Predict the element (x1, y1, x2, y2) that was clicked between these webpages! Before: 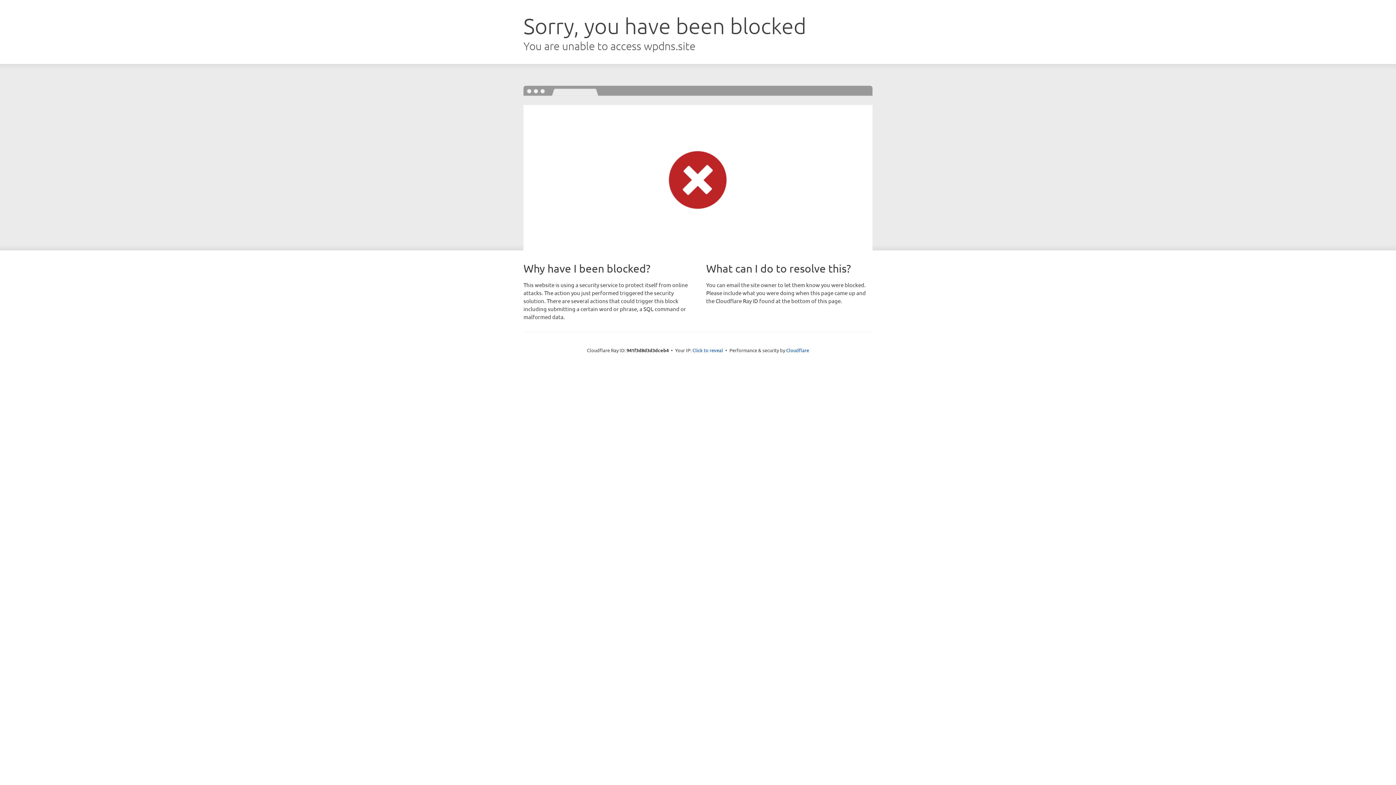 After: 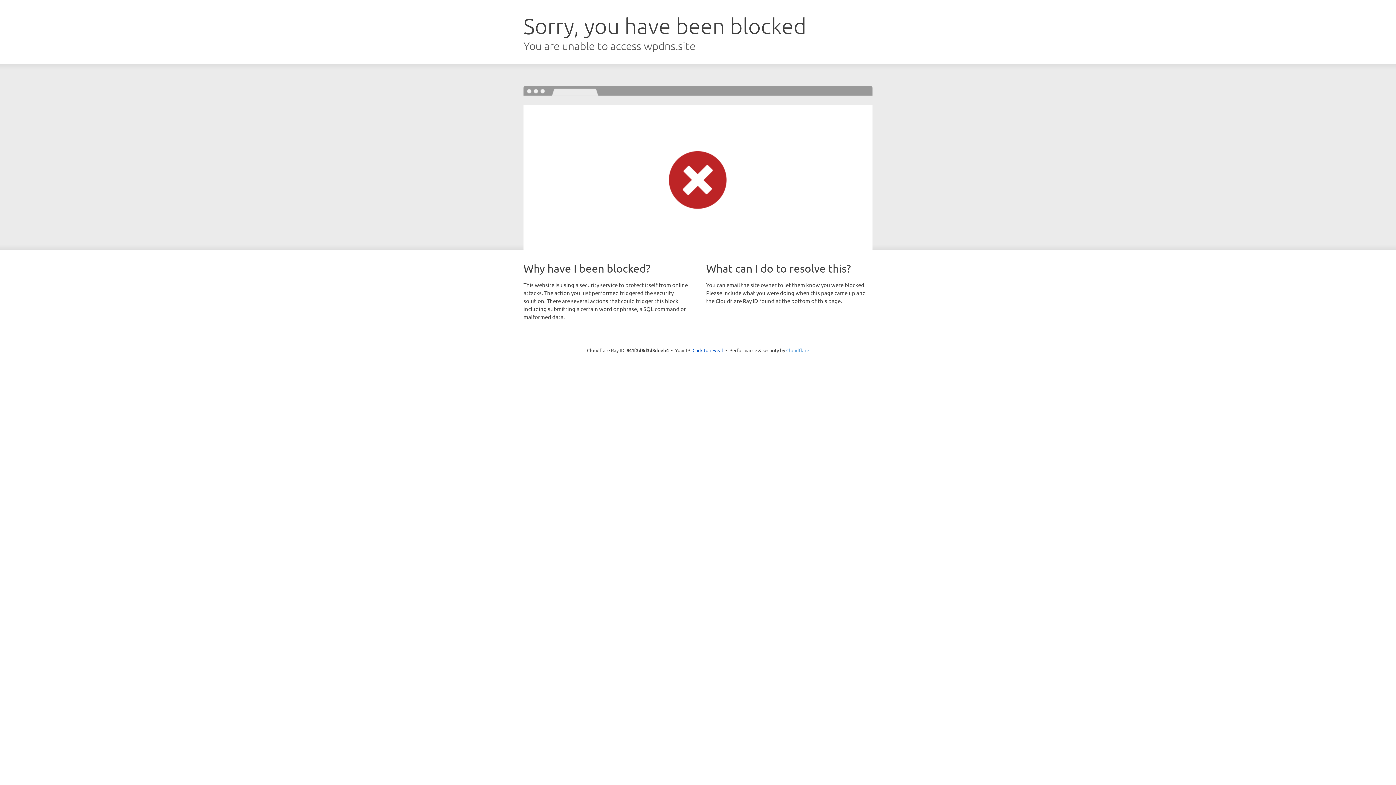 Action: label: Cloudflare bbox: (786, 347, 809, 353)